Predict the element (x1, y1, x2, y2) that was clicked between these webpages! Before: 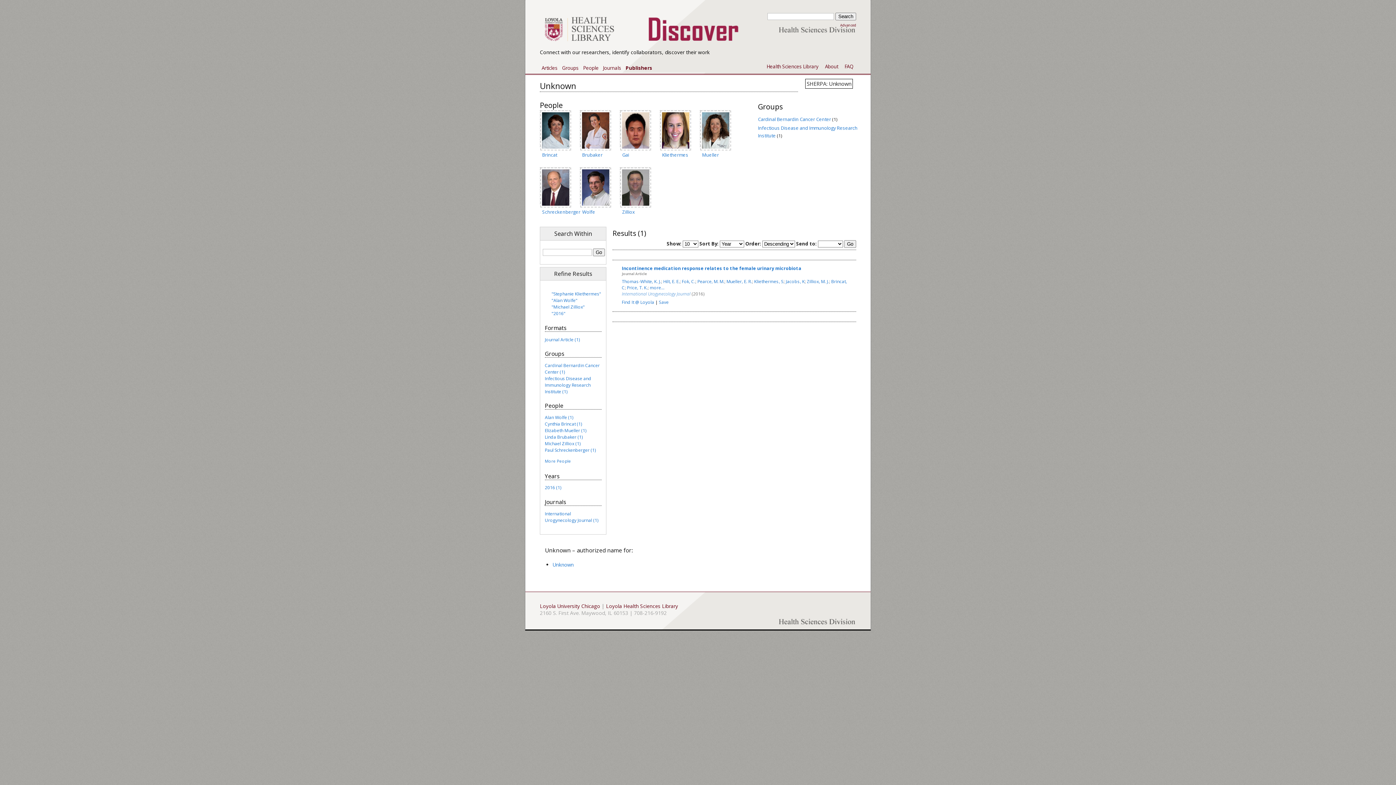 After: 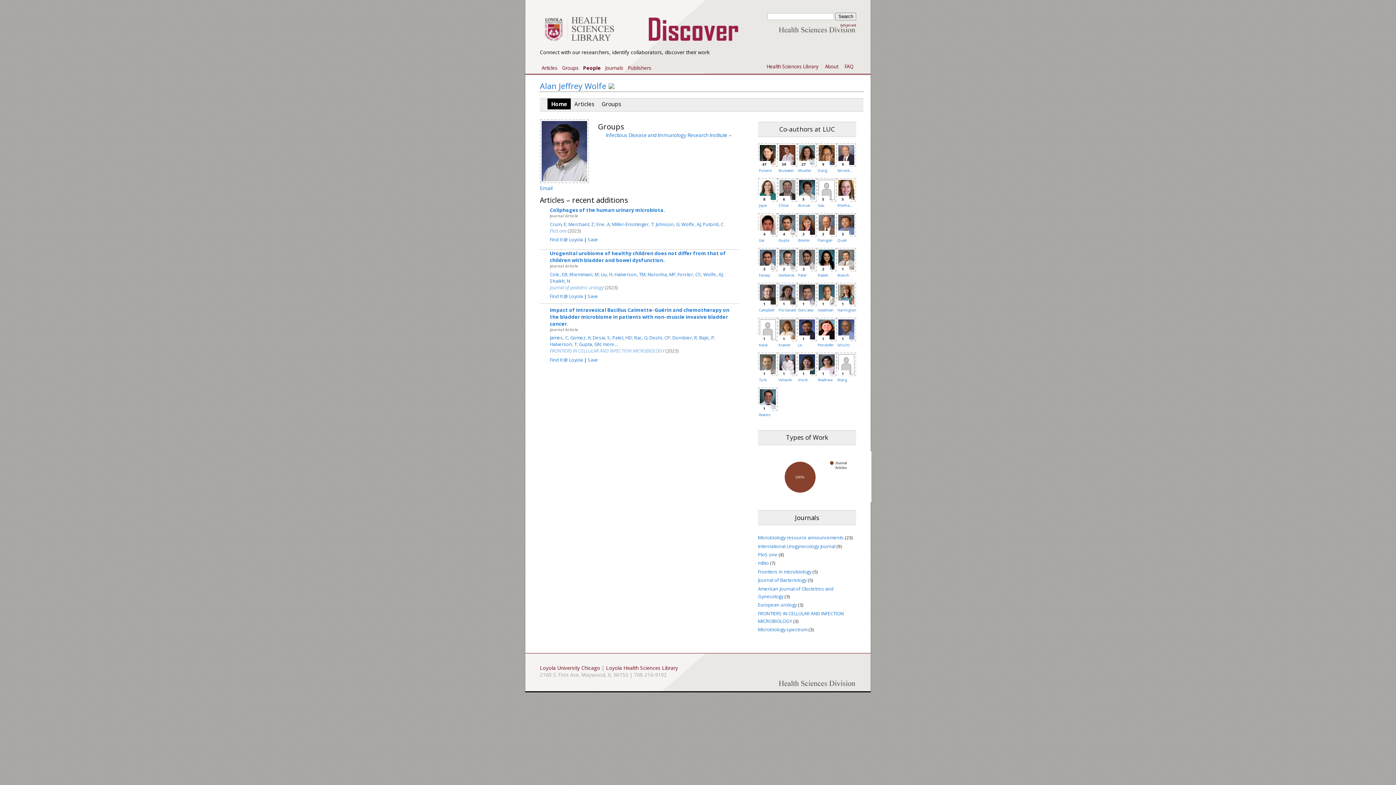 Action: bbox: (582, 208, 595, 215) label: Wolfe